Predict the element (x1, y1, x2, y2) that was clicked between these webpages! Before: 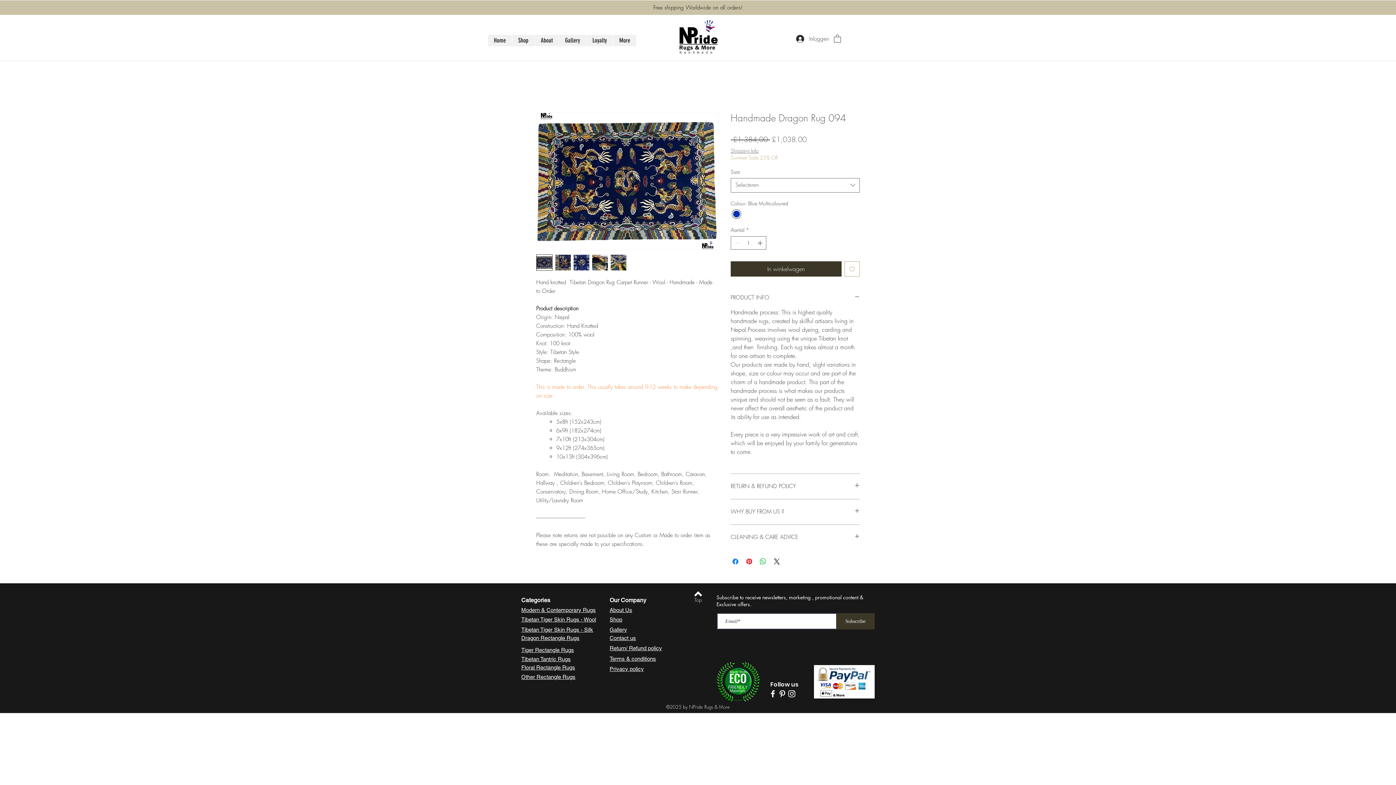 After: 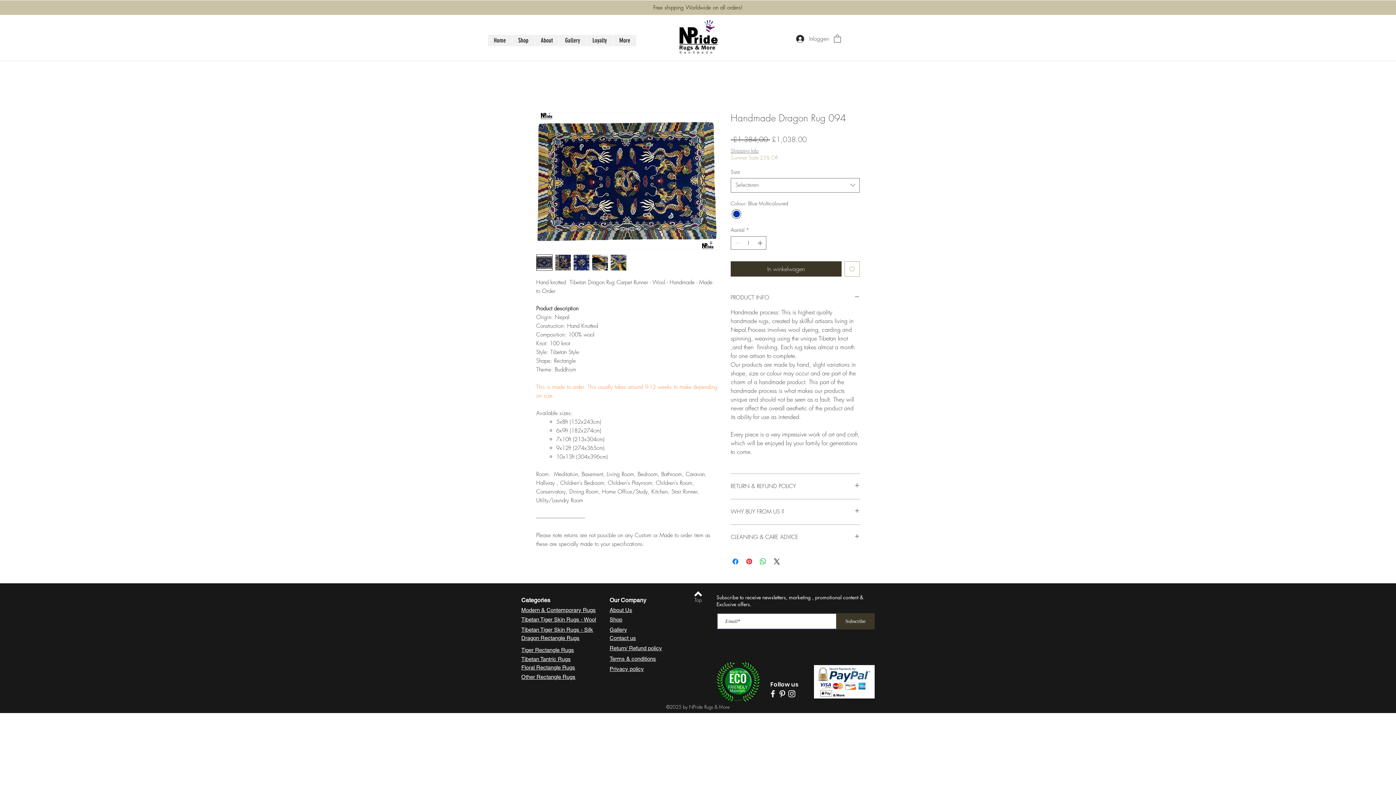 Action: label: Contact us bbox: (609, 635, 636, 641)